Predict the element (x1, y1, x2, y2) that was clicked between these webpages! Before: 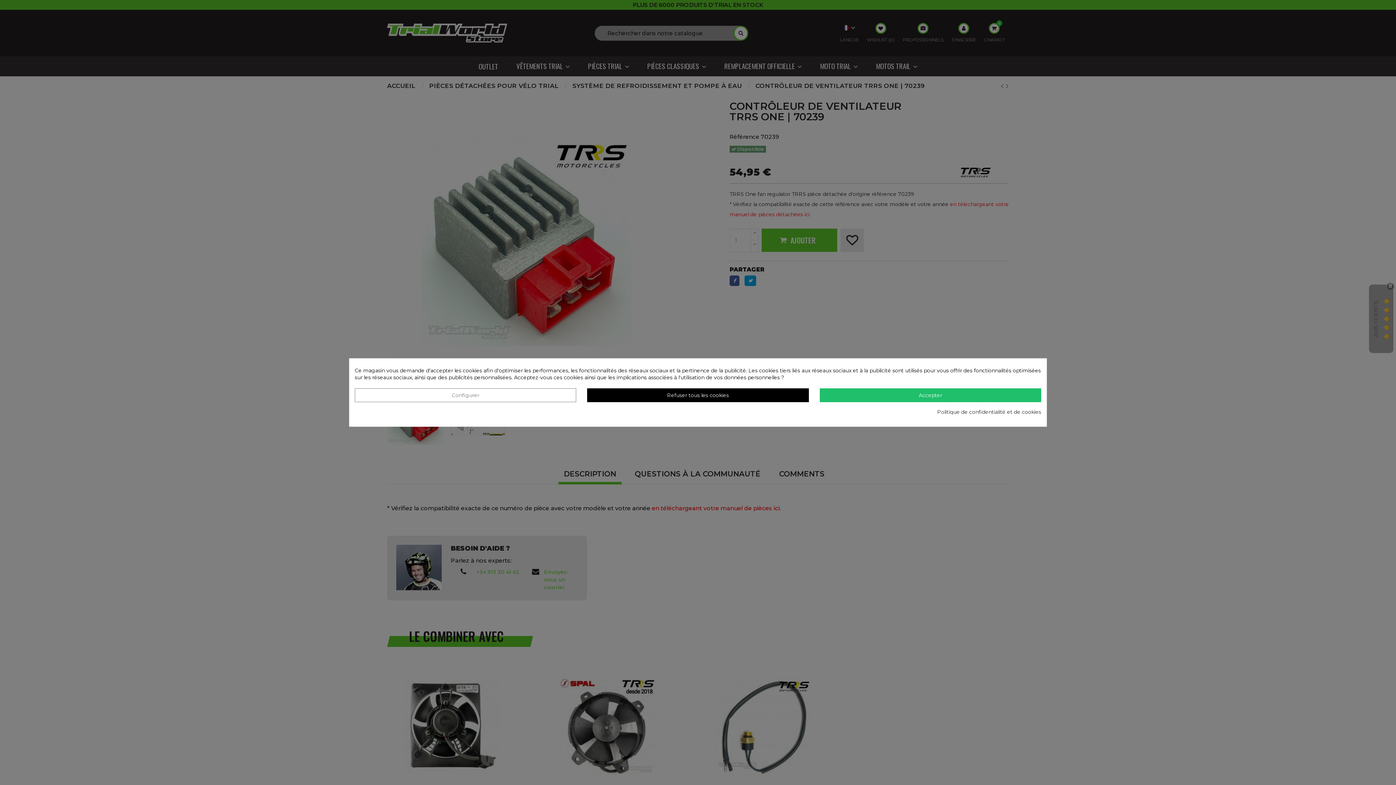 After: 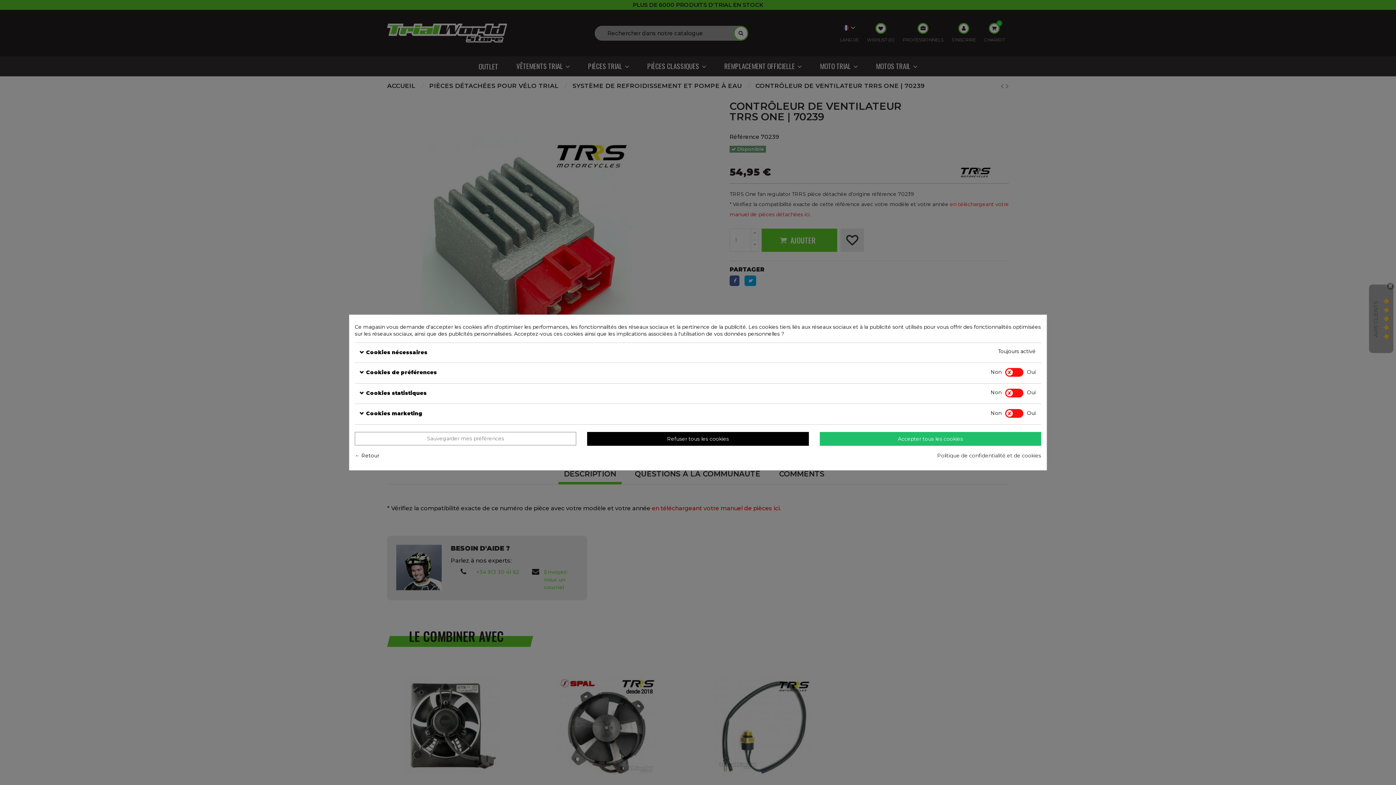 Action: label: Configurer bbox: (354, 388, 576, 402)